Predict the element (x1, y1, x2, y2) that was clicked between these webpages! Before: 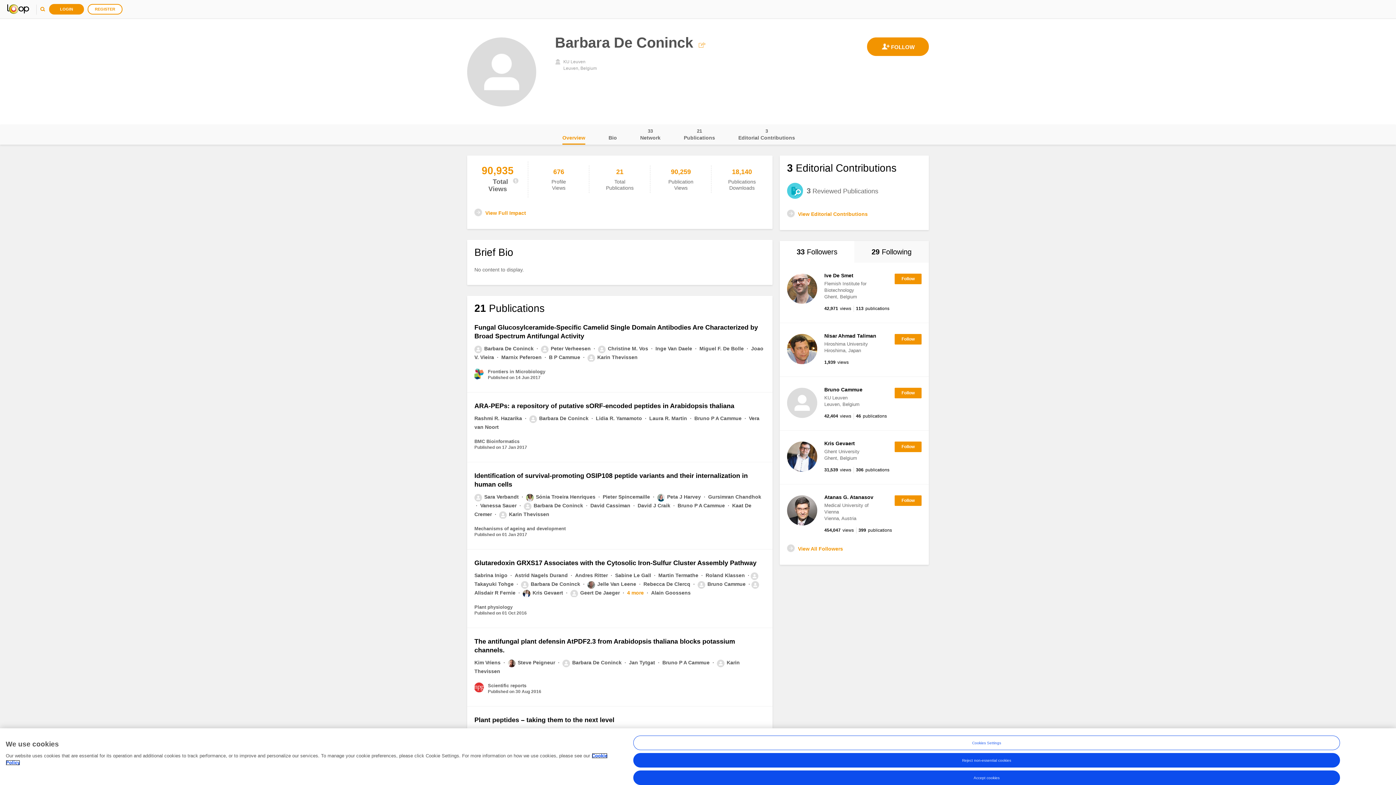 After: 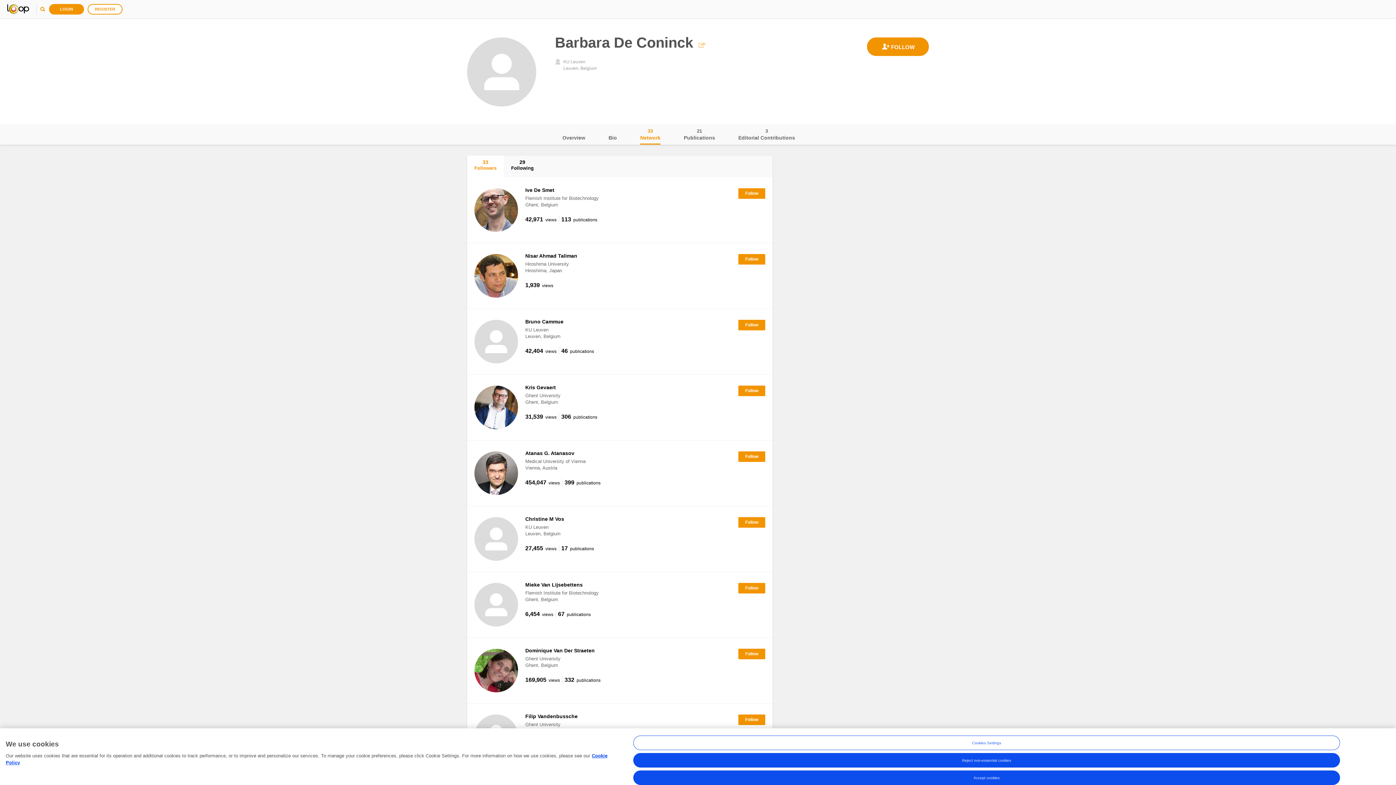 Action: bbox: (787, 544, 843, 553) label: View All Followers